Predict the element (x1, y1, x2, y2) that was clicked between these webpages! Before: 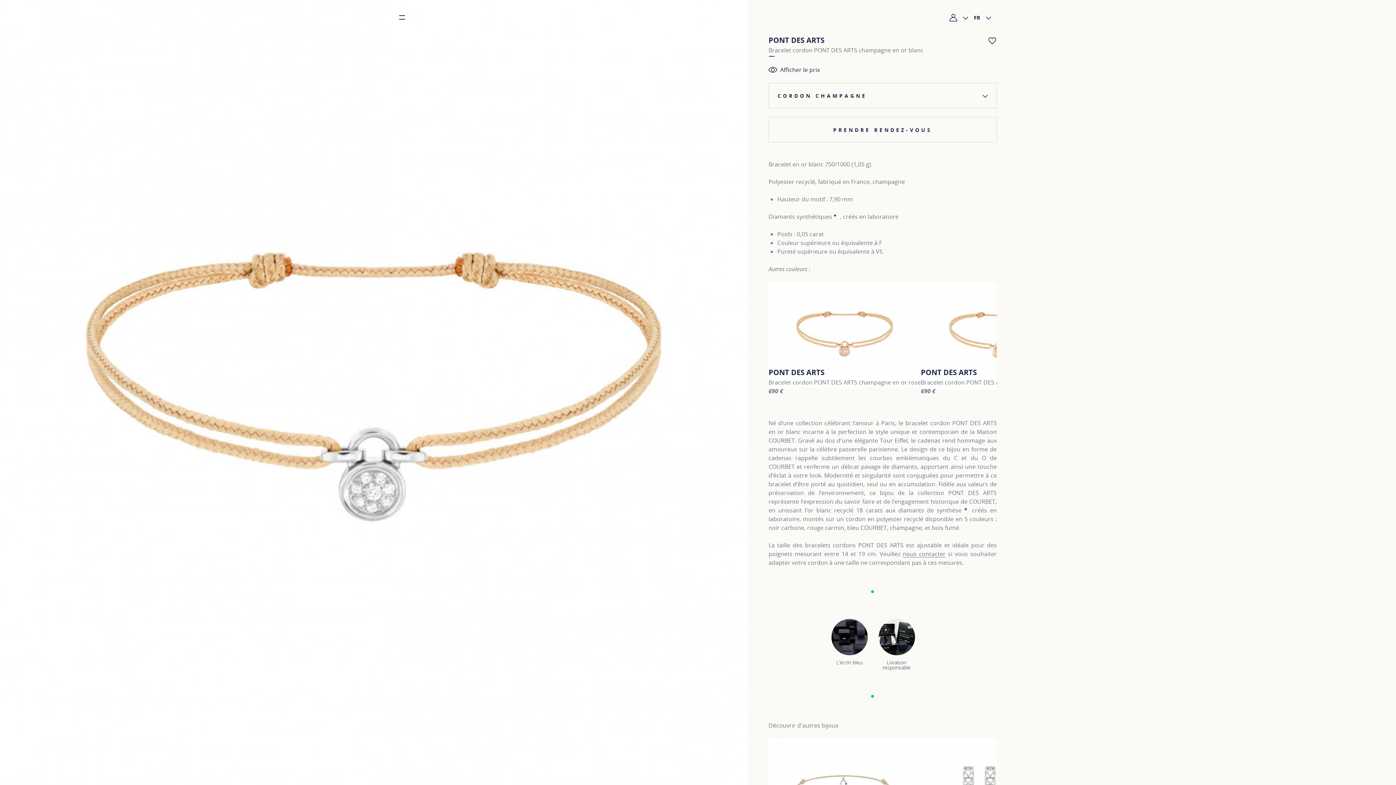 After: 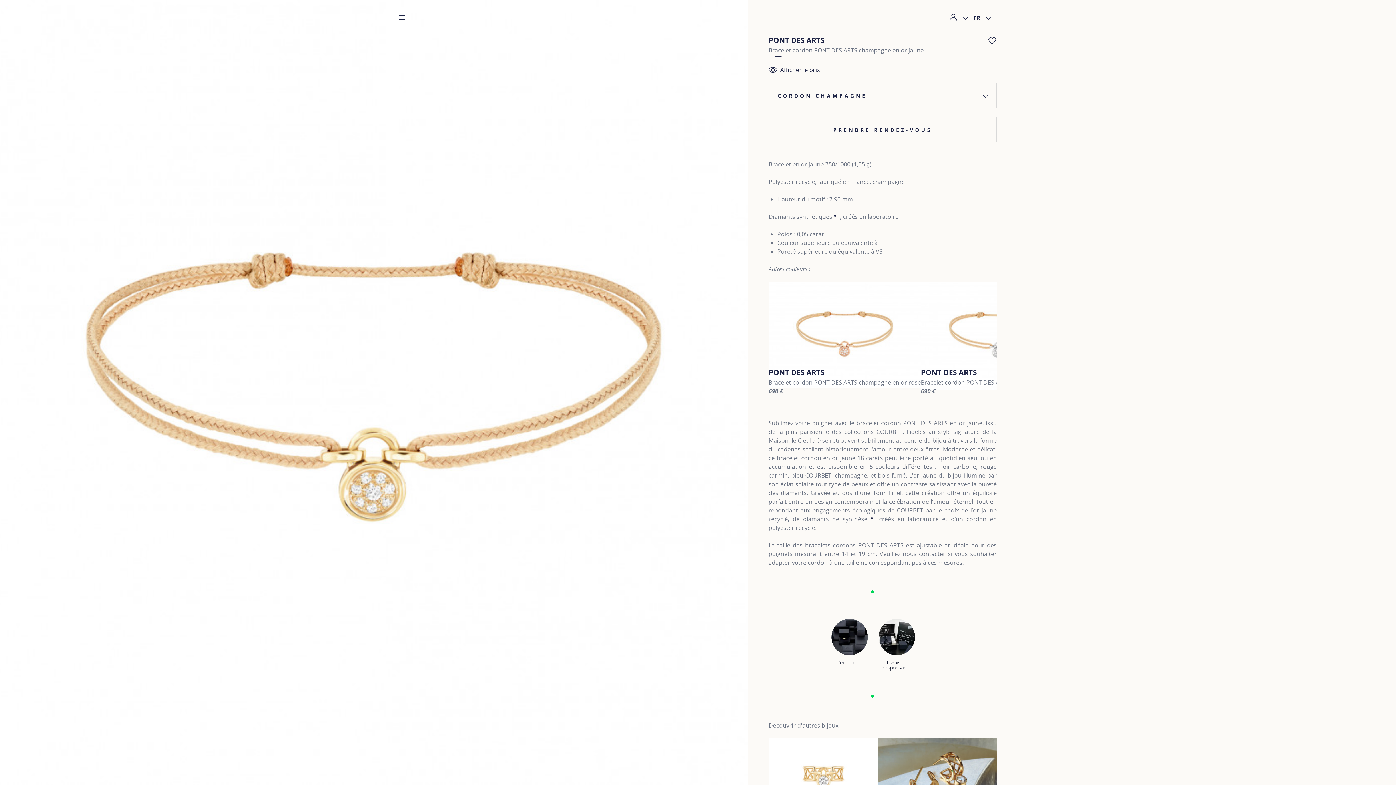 Action: bbox: (775, 56, 781, 56)